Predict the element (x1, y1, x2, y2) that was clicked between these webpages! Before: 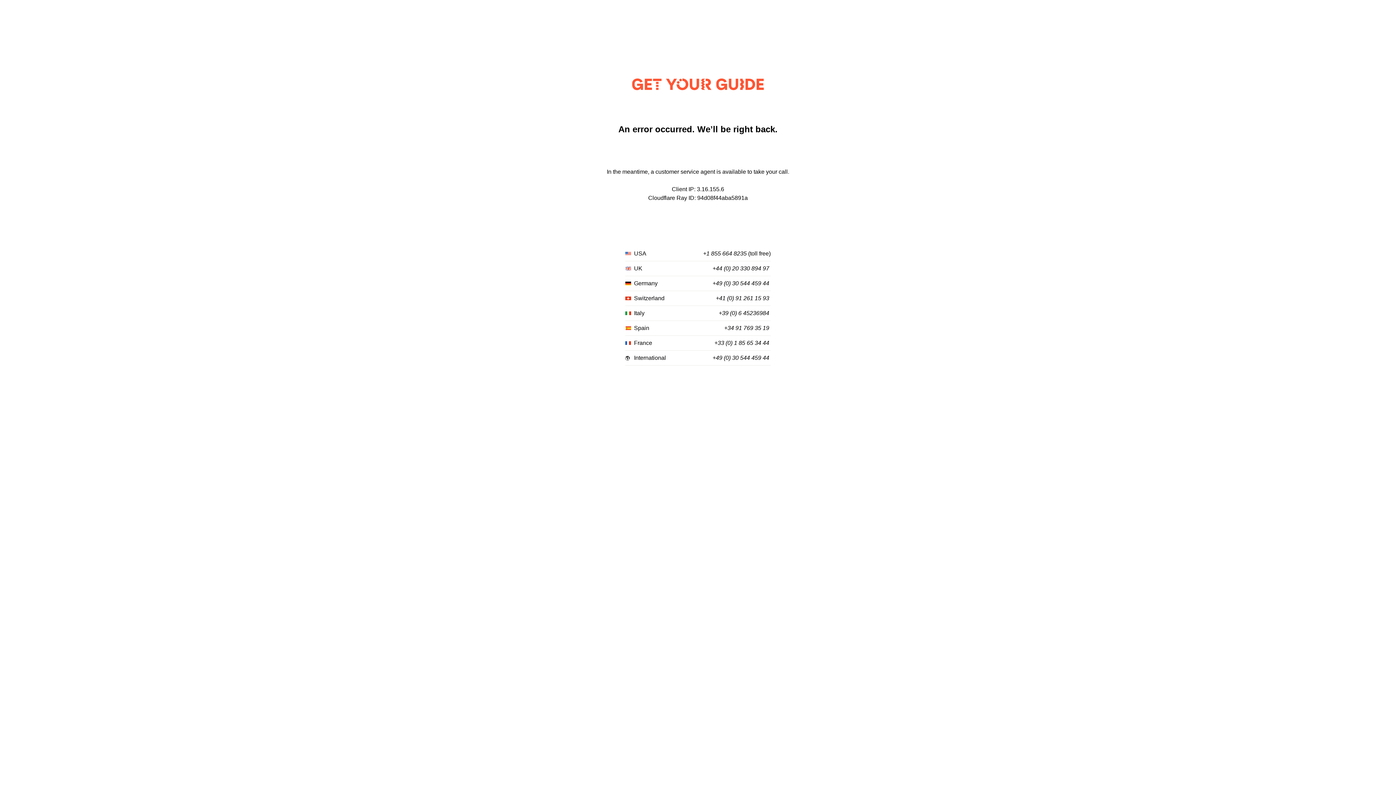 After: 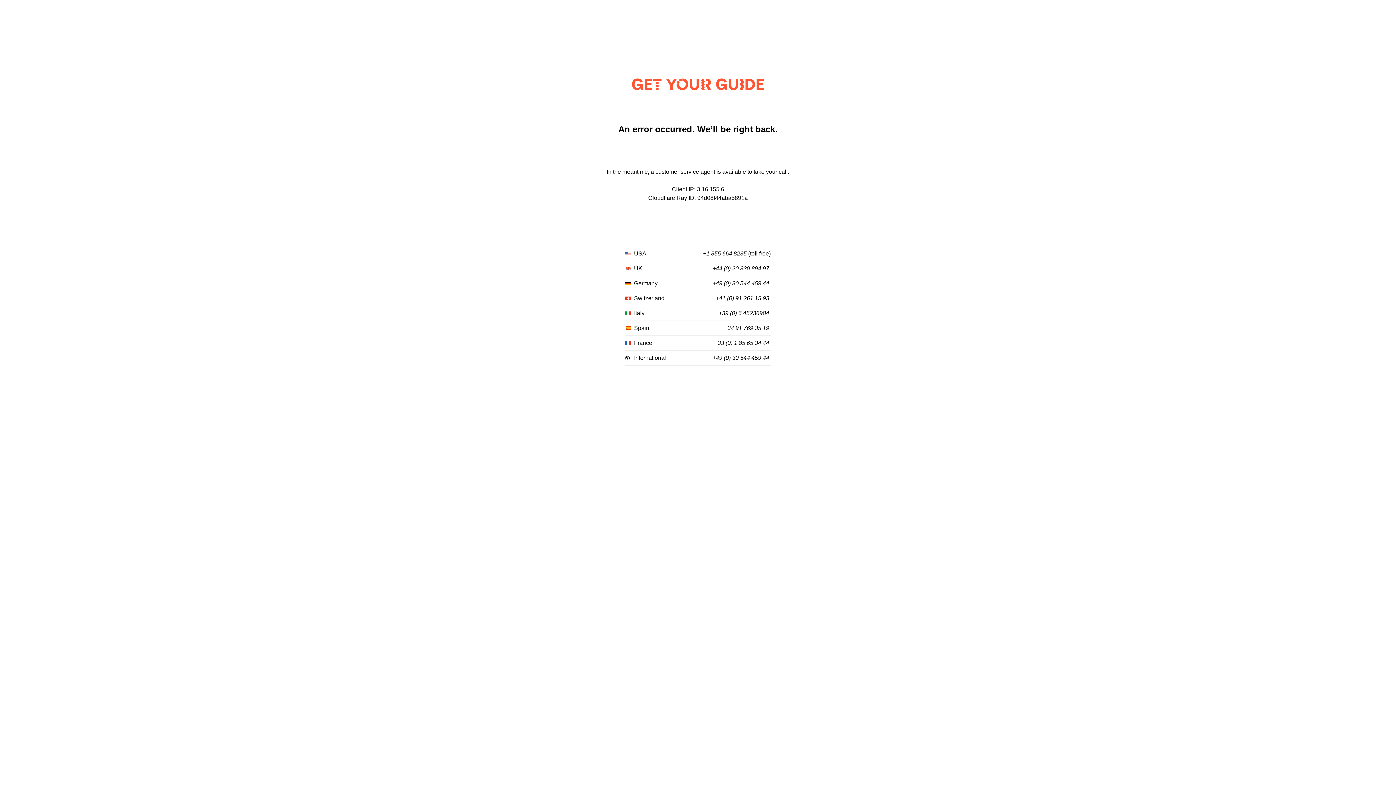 Action: bbox: (703, 250, 746, 257) label: +1 855 664 8235